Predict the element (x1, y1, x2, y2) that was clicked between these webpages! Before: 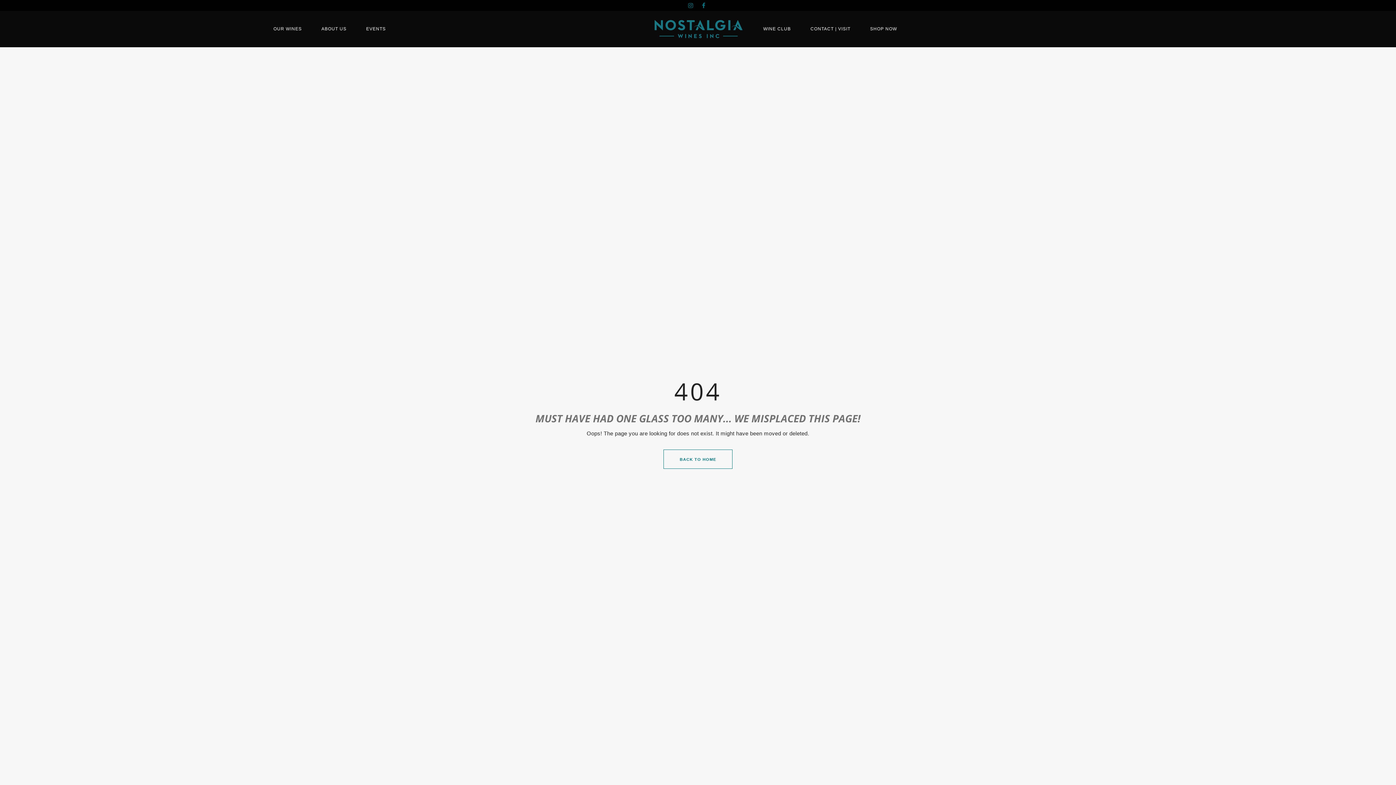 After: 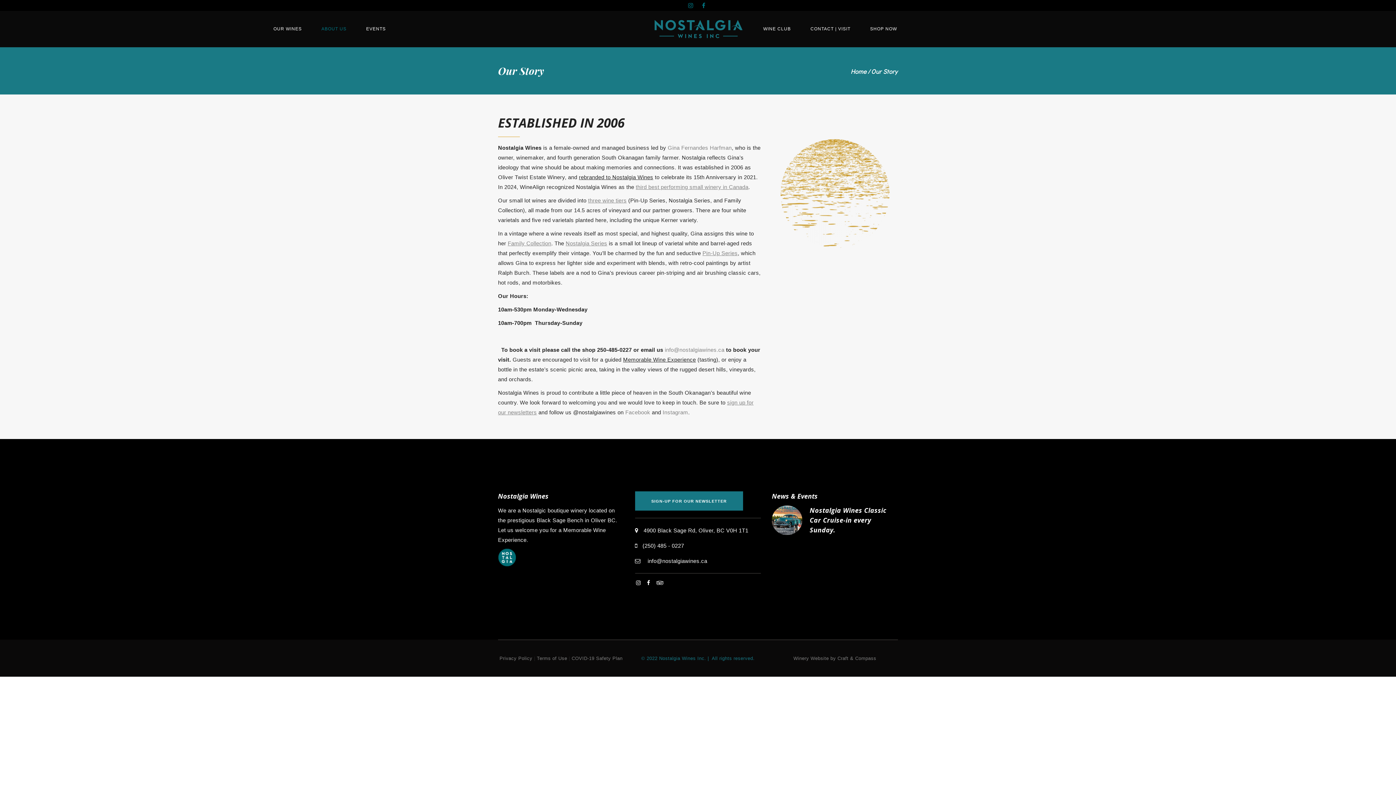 Action: bbox: (311, 10, 356, 46) label: ABOUT US